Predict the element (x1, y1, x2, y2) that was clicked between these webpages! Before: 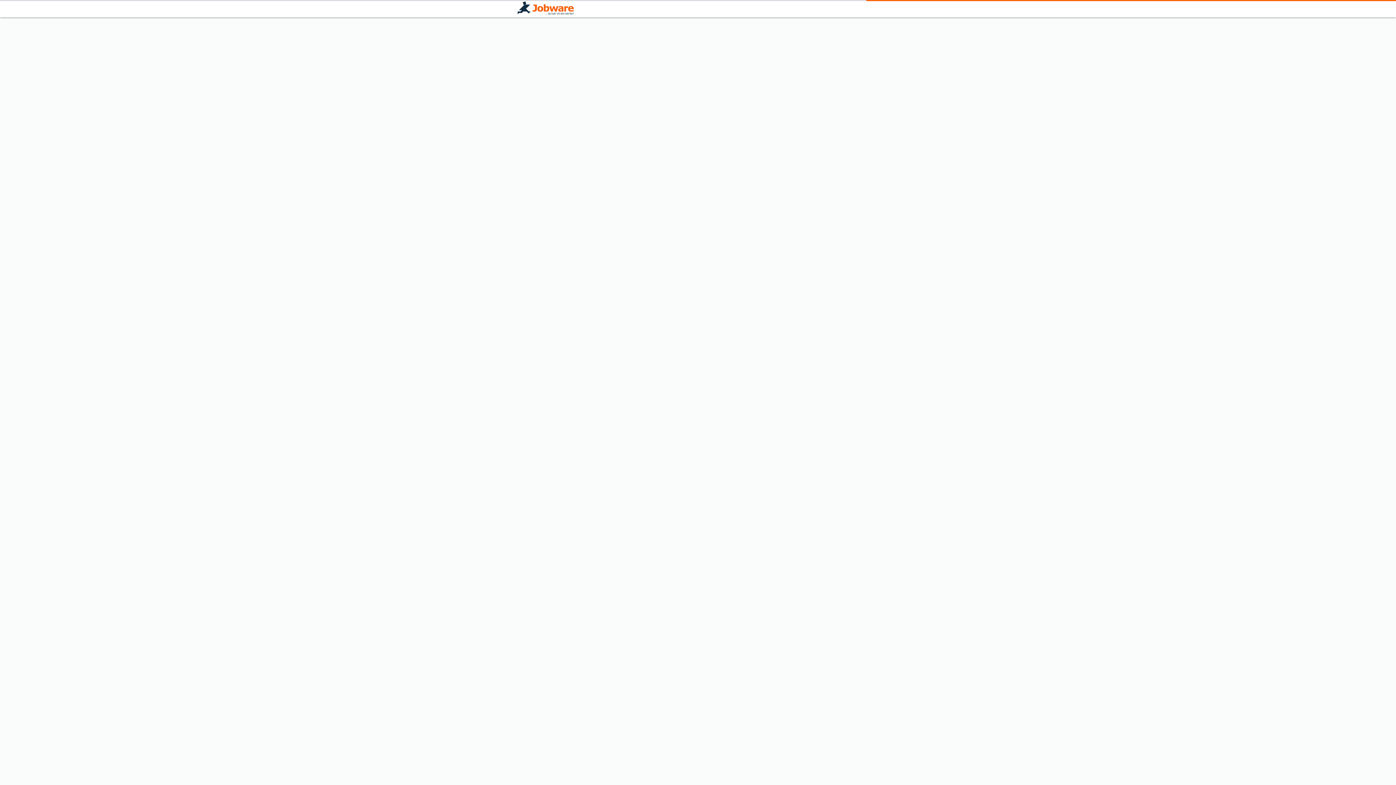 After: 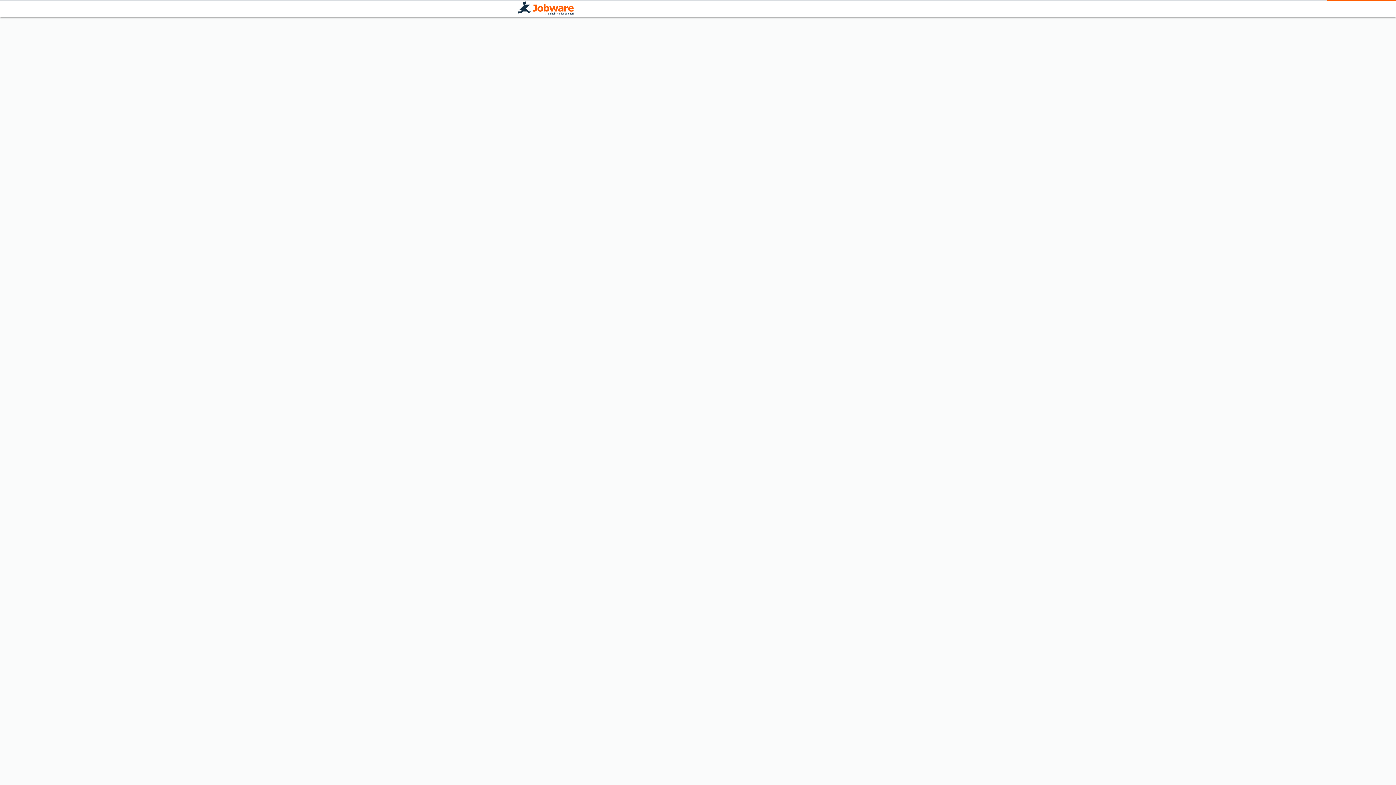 Action: bbox: (517, 1, 573, 16)